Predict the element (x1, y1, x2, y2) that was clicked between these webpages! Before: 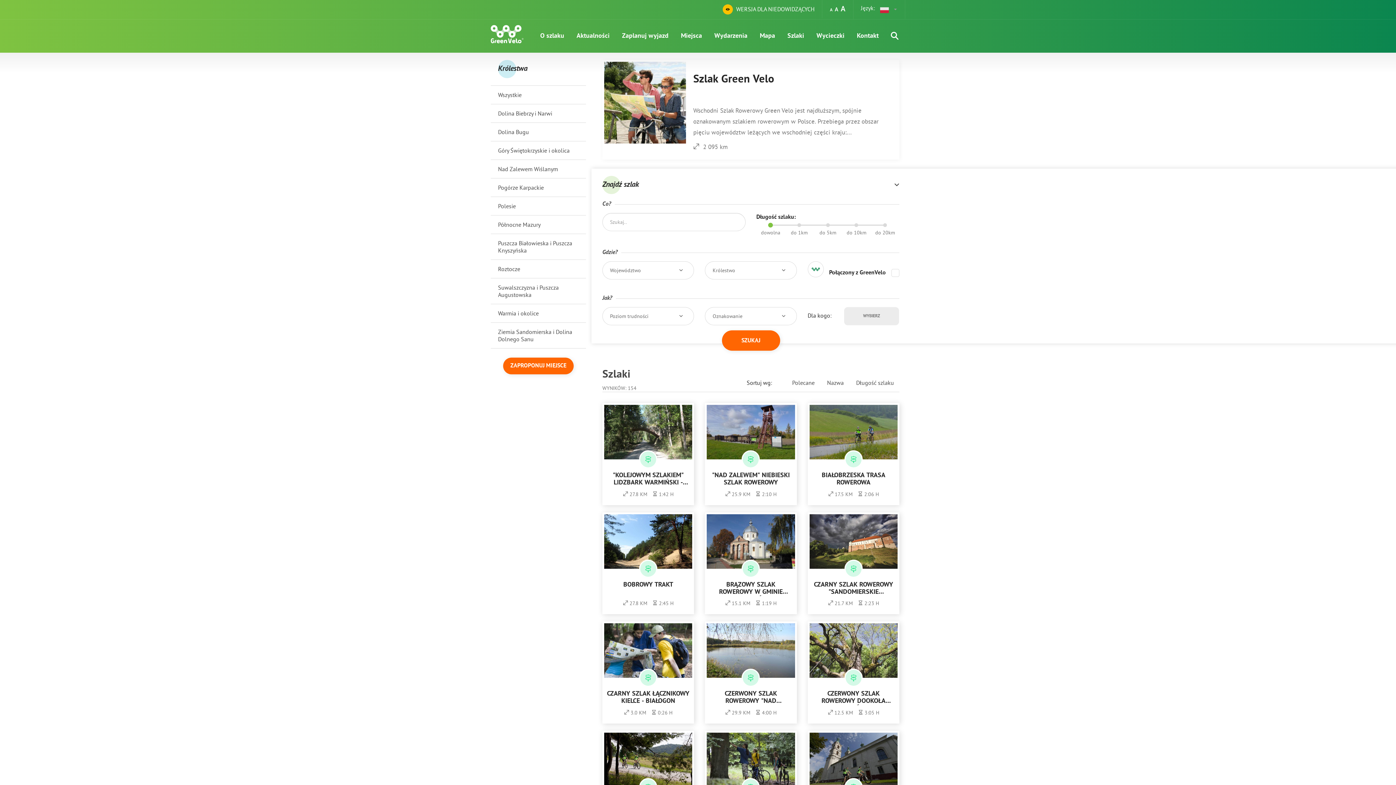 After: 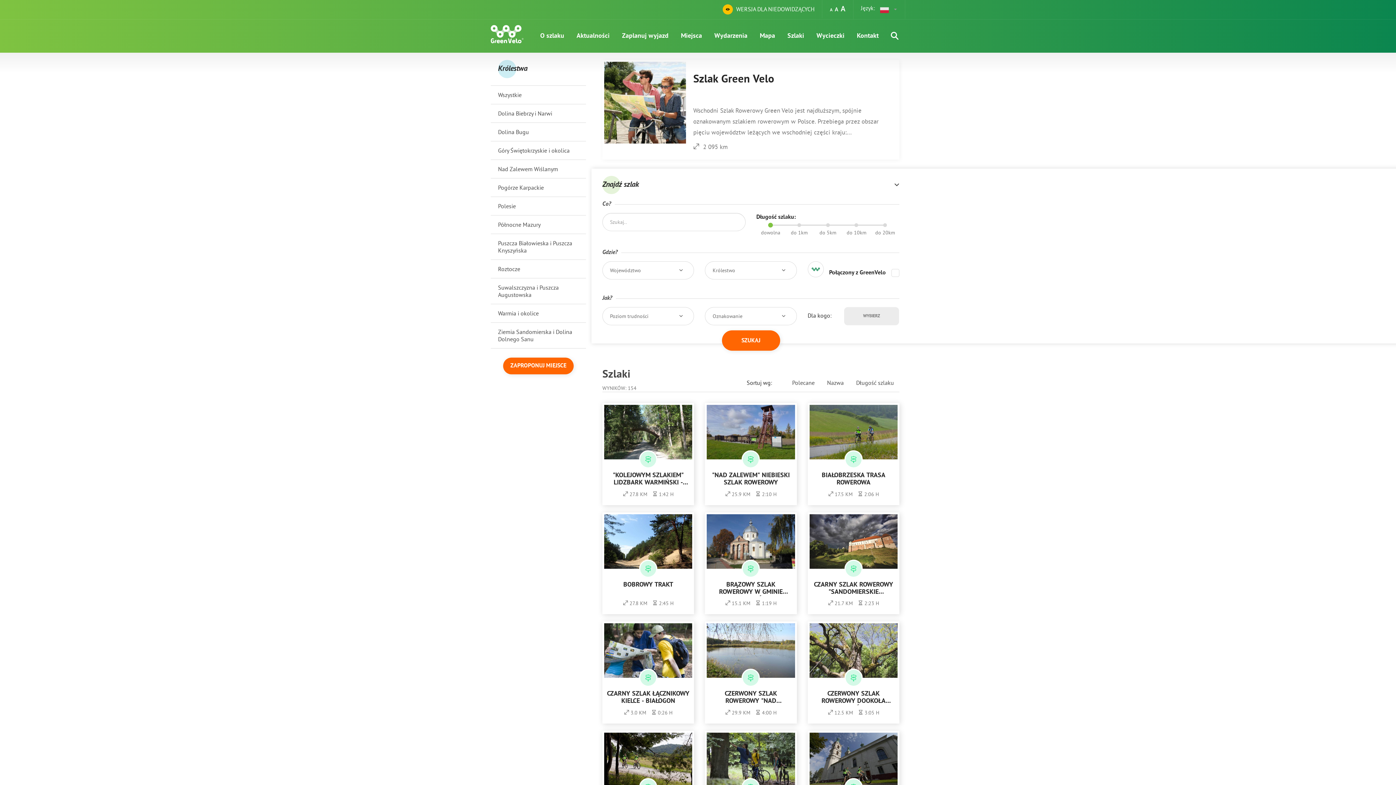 Action: label: Nad Zalewem Wiślanym bbox: (498, 165, 578, 172)